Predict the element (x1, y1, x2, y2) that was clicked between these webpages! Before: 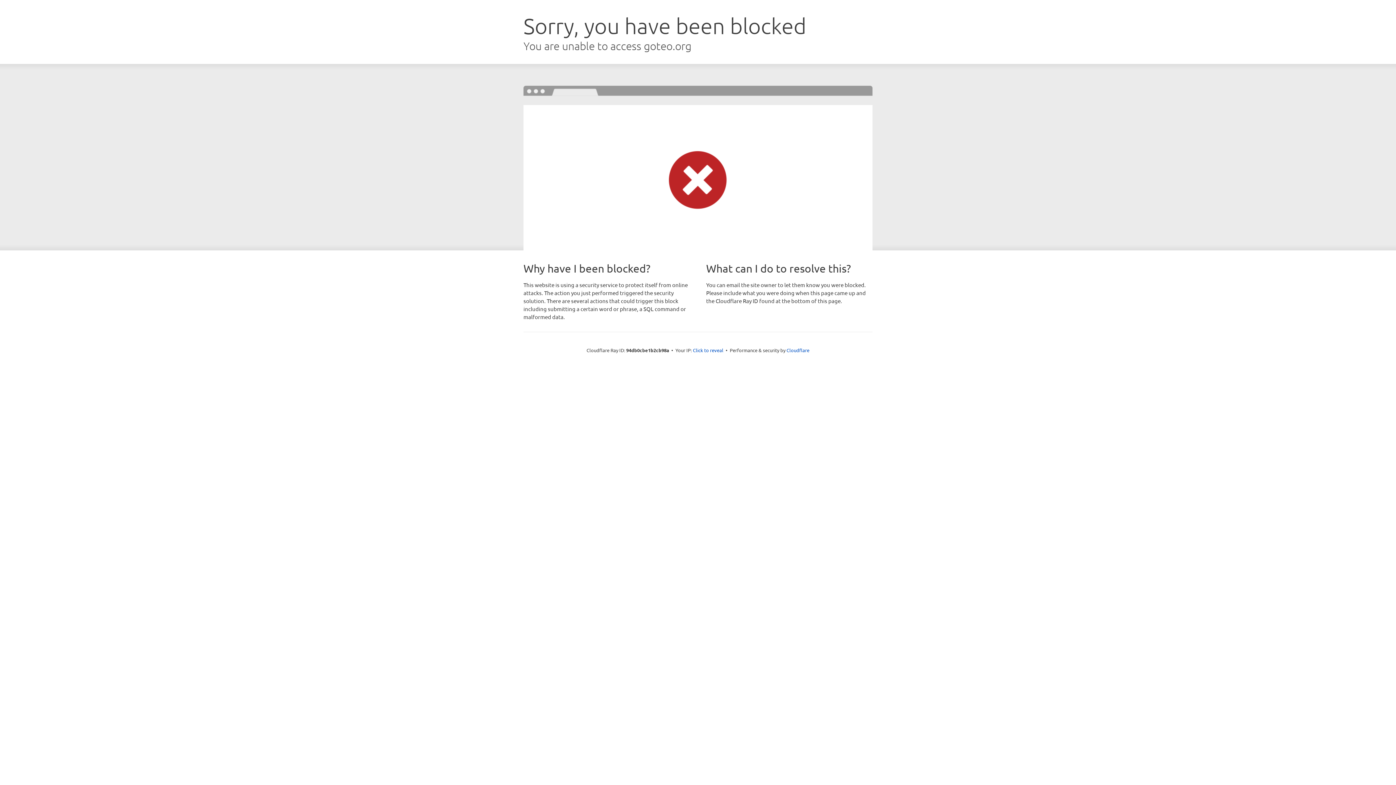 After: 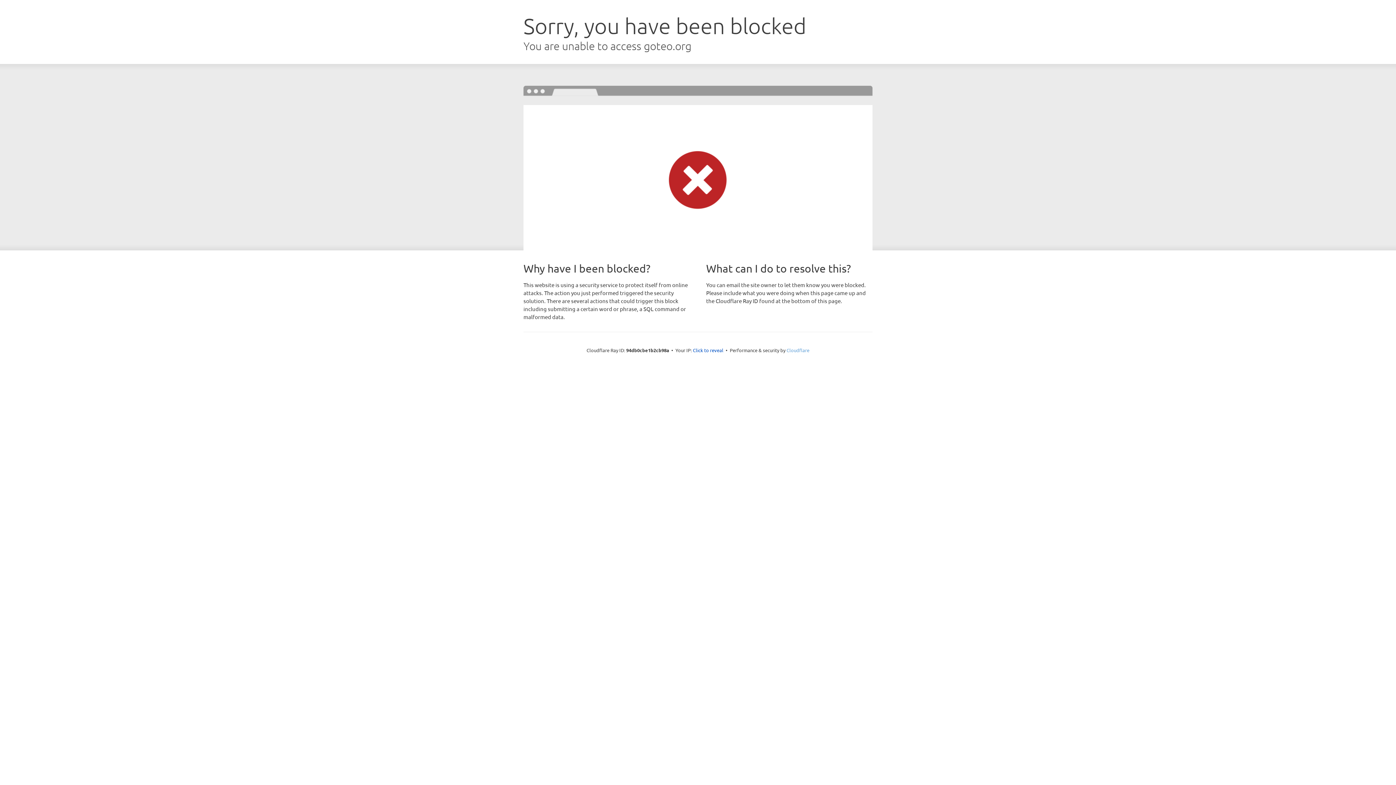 Action: label: Cloudflare bbox: (786, 347, 809, 353)